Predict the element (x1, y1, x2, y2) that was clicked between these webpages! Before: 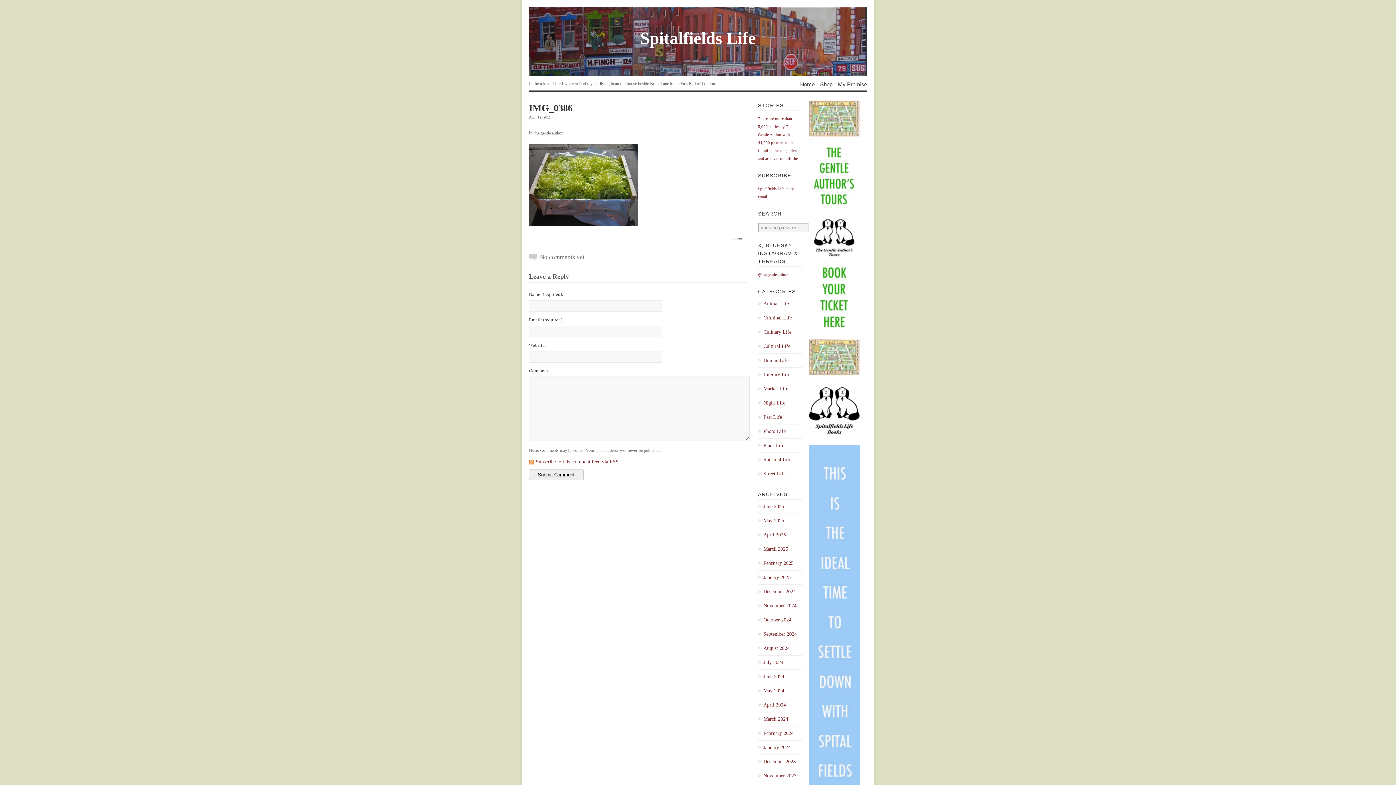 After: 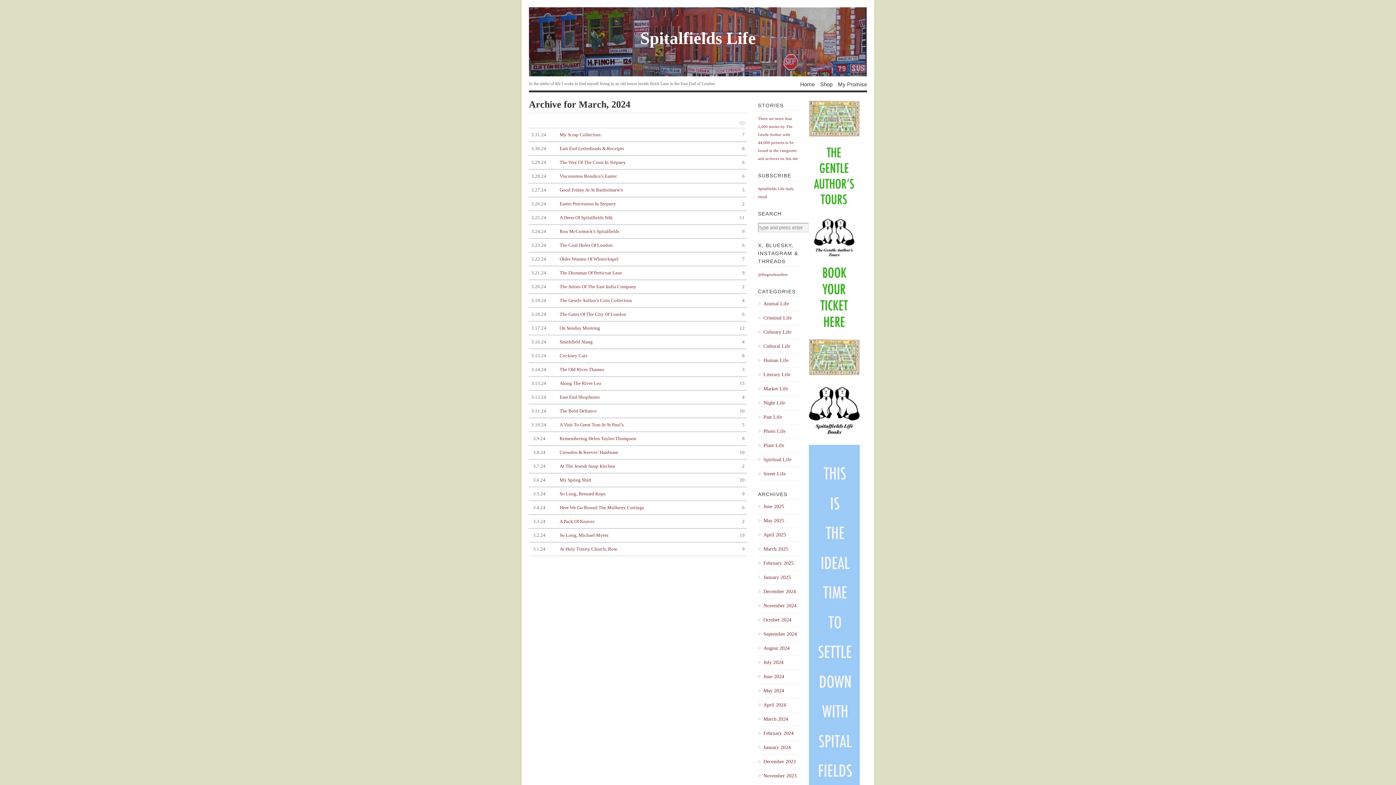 Action: bbox: (758, 715, 801, 723) label: March 2024